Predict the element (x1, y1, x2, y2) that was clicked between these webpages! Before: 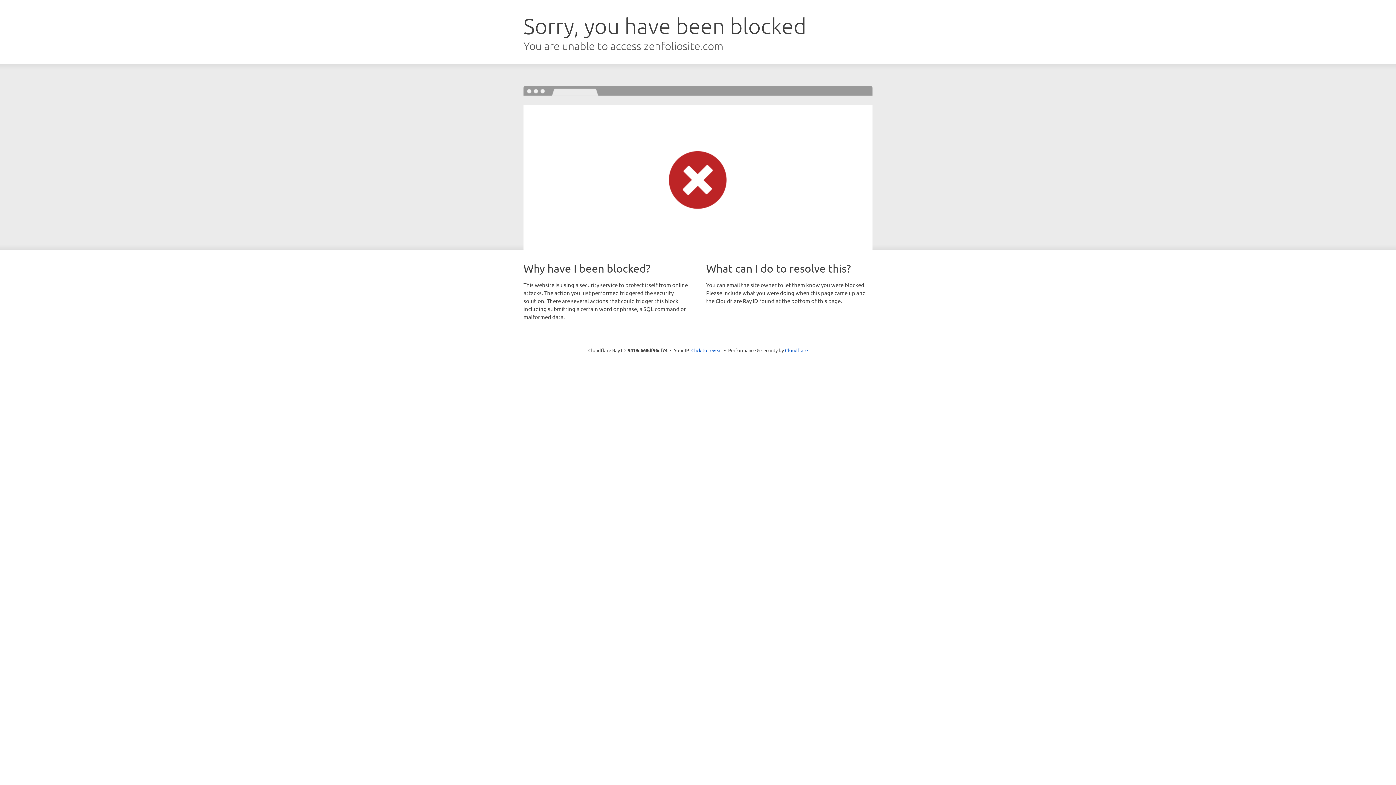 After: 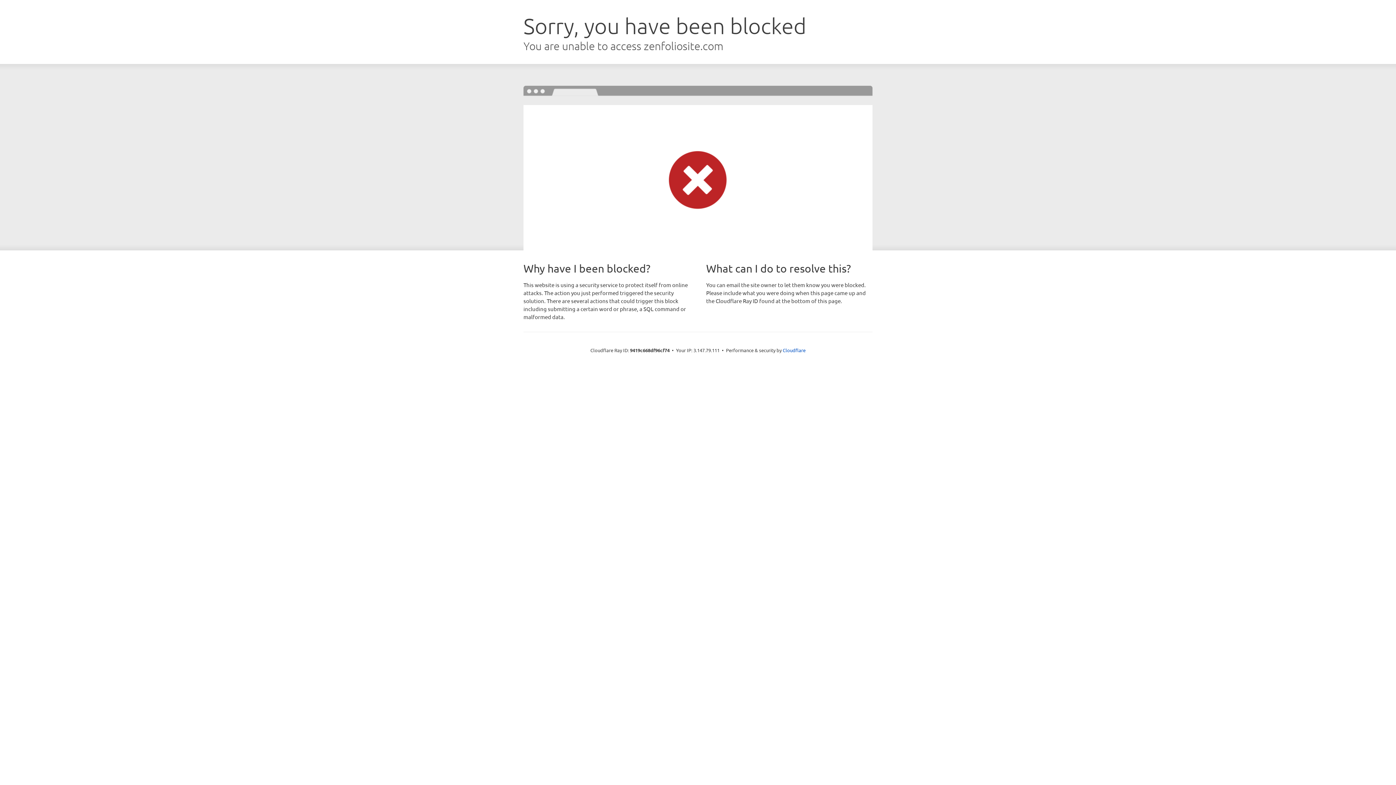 Action: label: Click to reveal bbox: (691, 346, 722, 353)